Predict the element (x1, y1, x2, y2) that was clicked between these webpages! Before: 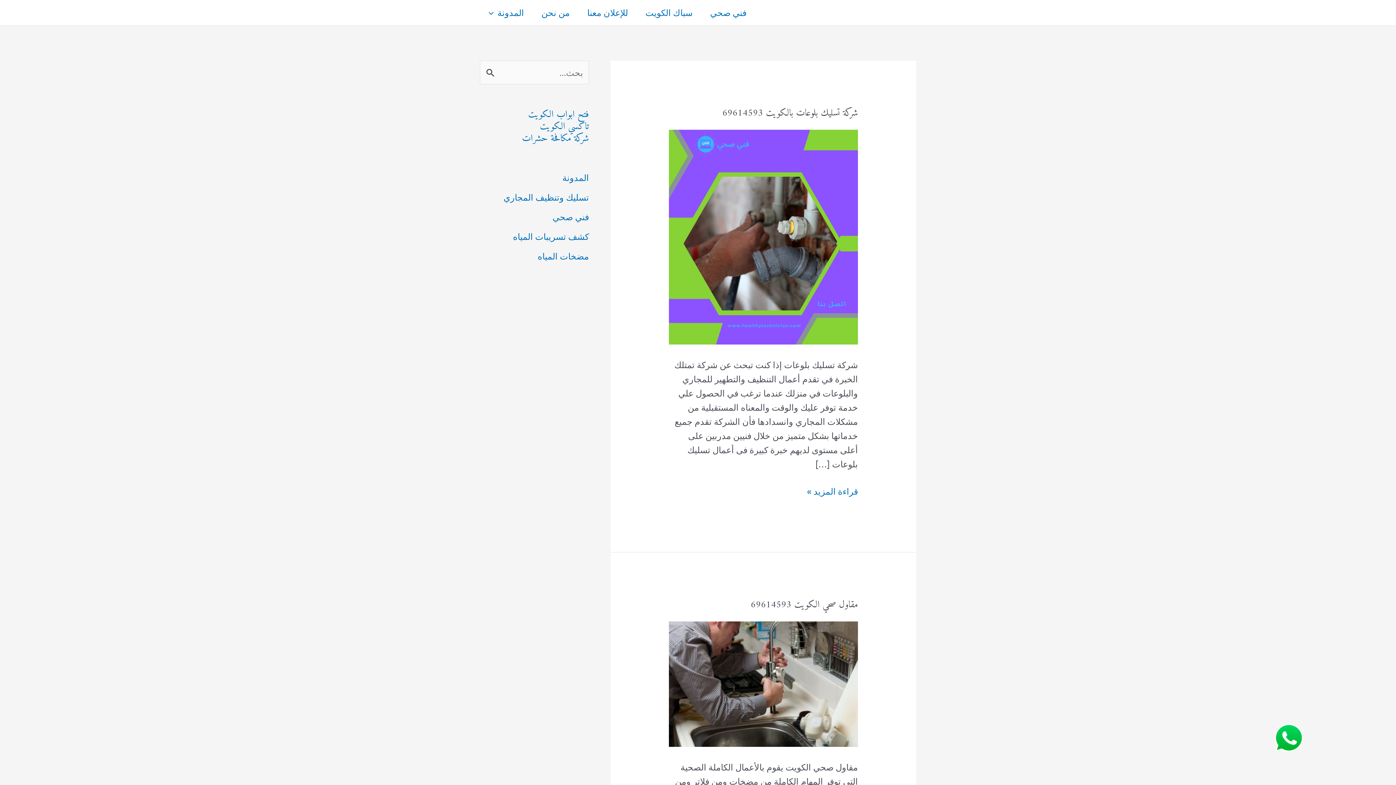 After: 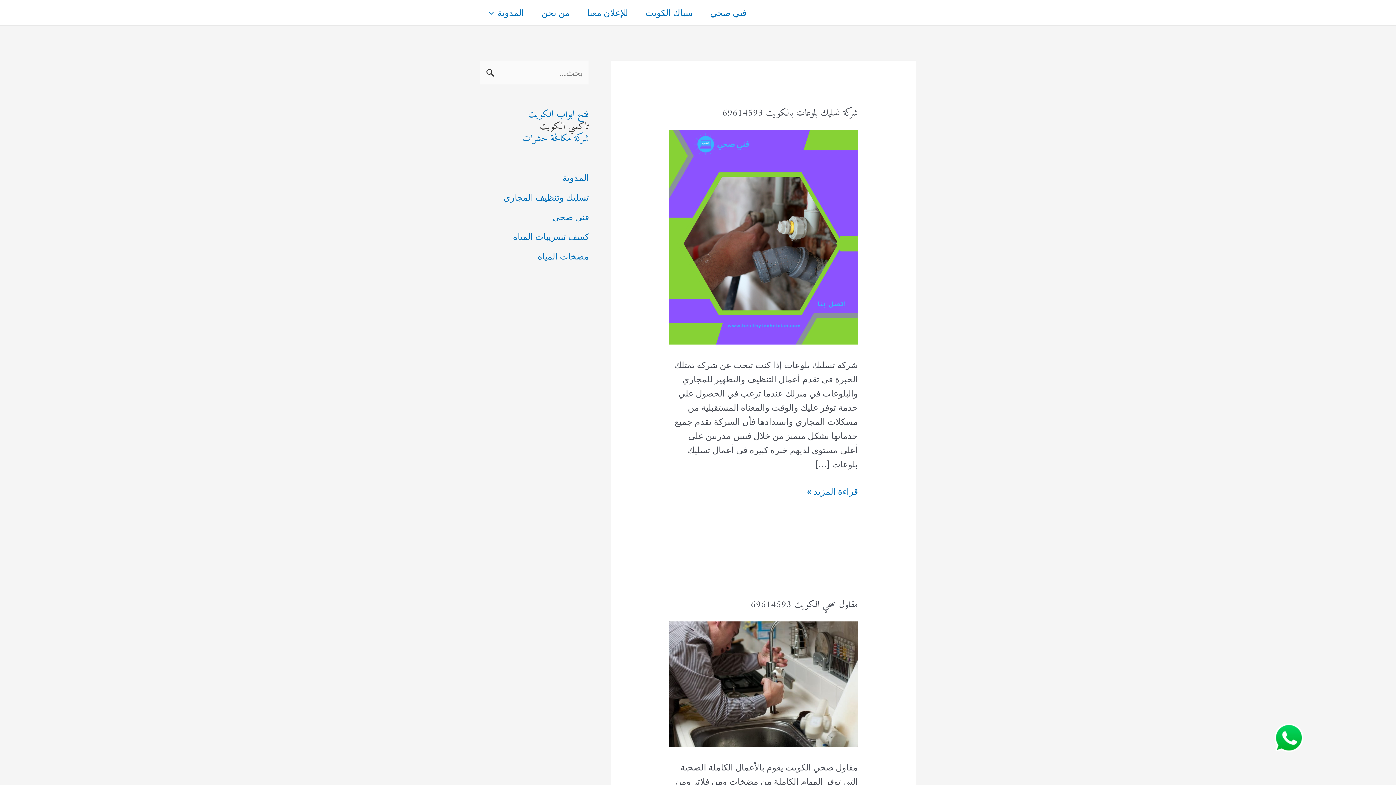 Action: bbox: (540, 118, 589, 134) label: تاكسي الكويت